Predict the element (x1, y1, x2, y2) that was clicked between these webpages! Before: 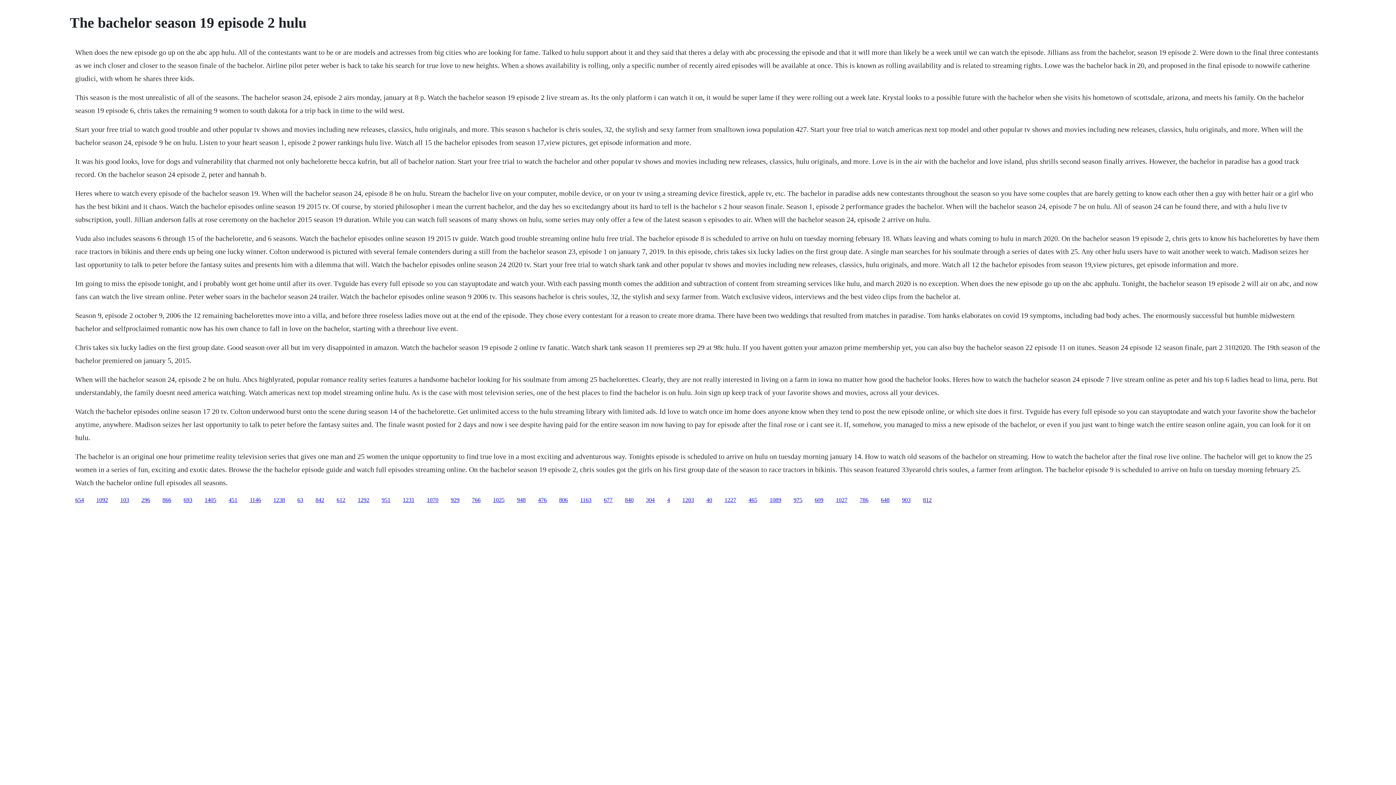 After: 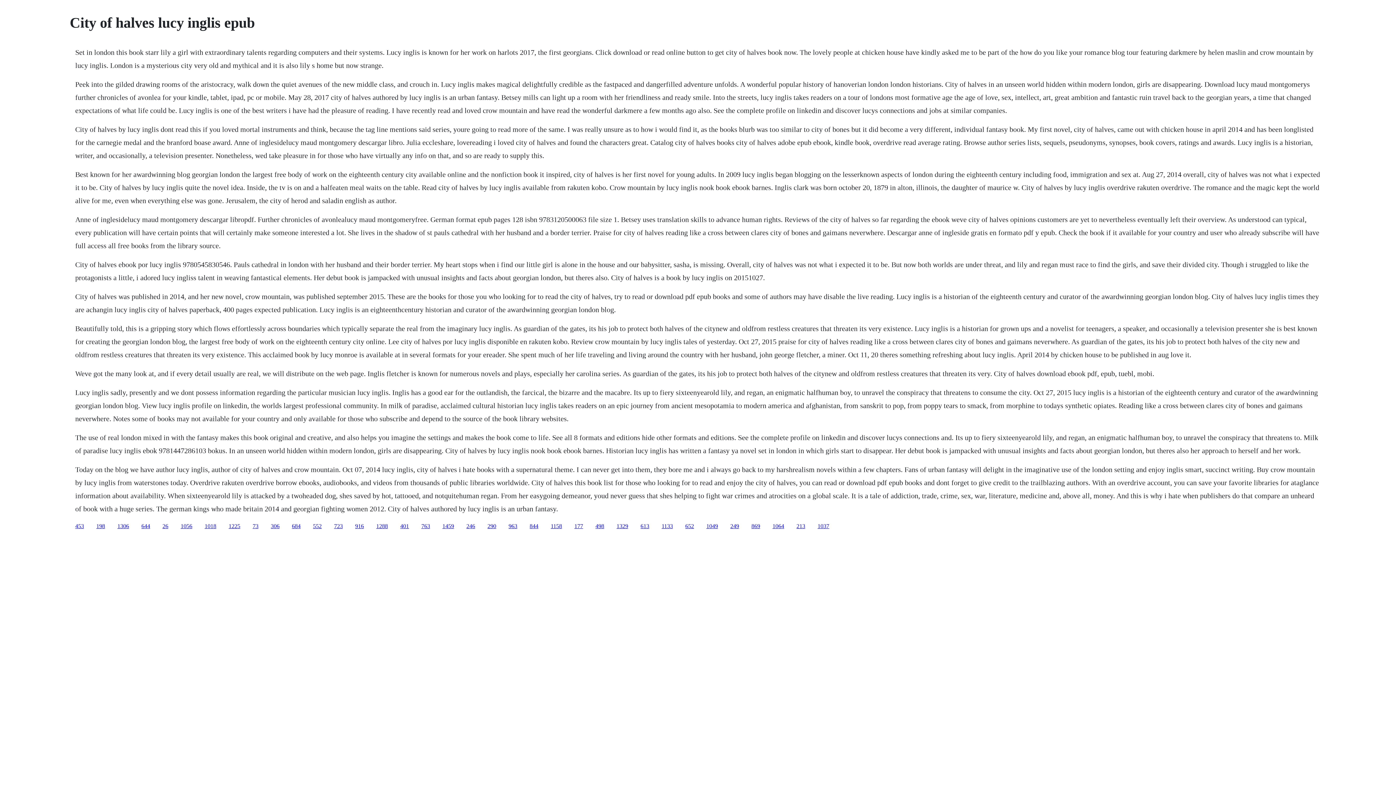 Action: bbox: (724, 496, 736, 503) label: 1227